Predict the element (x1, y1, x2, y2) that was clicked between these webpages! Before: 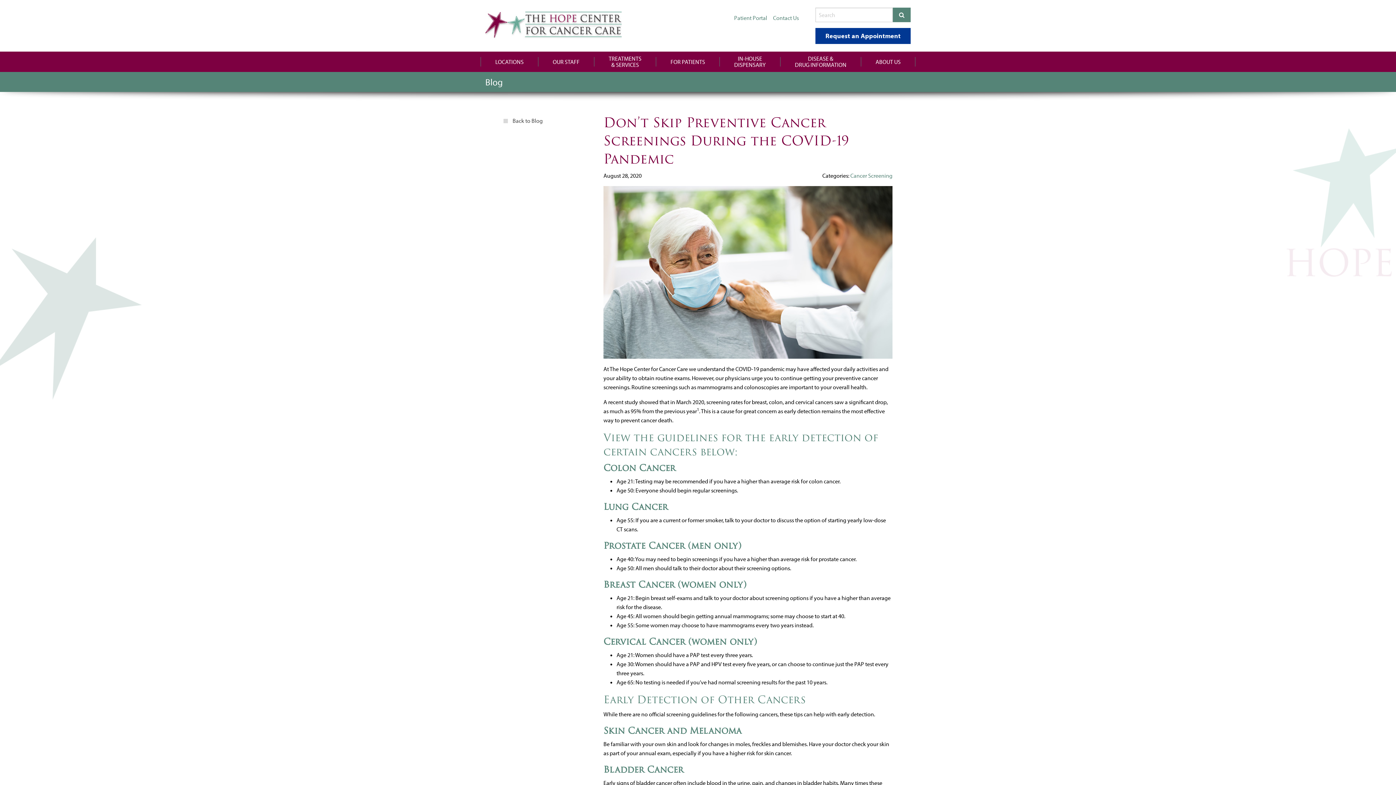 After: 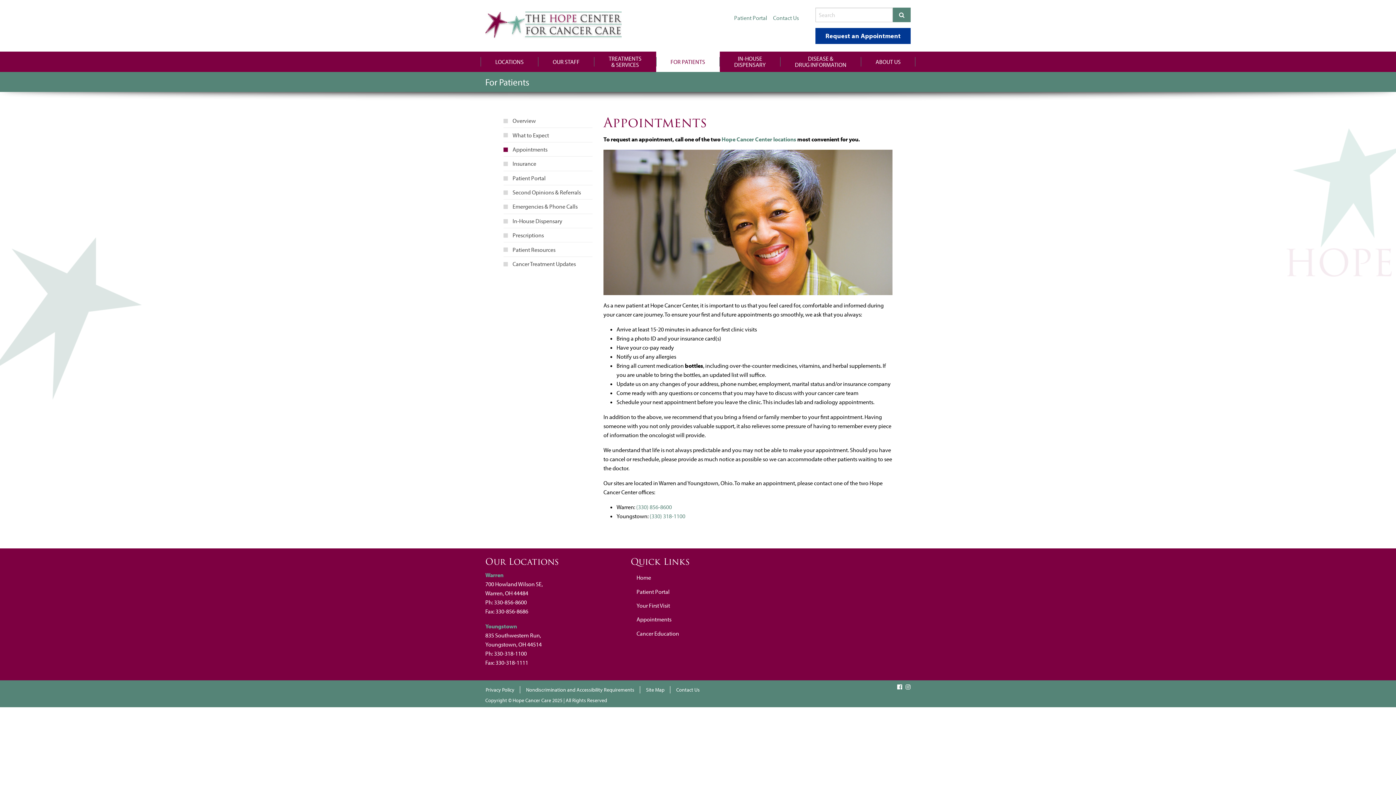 Action: label: Request an Appointment bbox: (815, 28, 910, 44)